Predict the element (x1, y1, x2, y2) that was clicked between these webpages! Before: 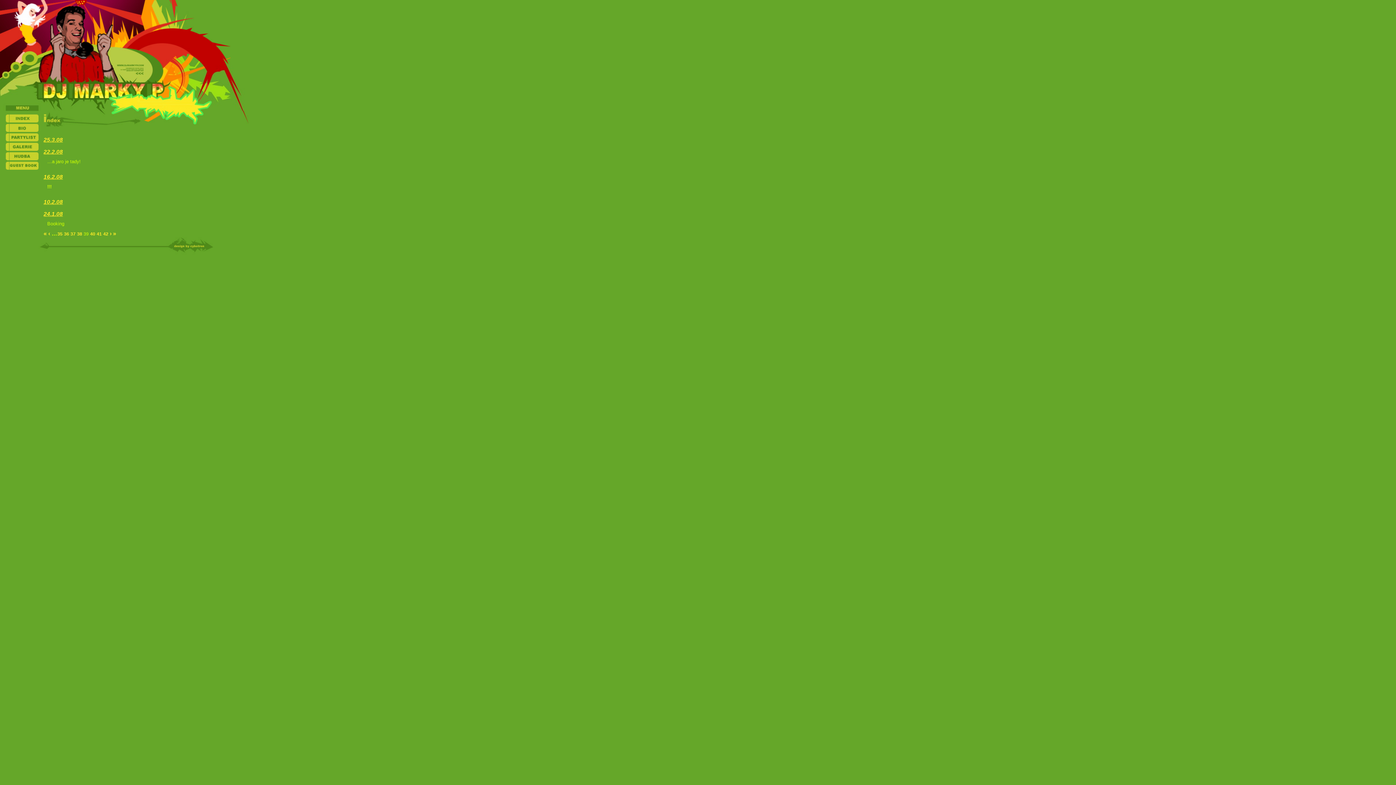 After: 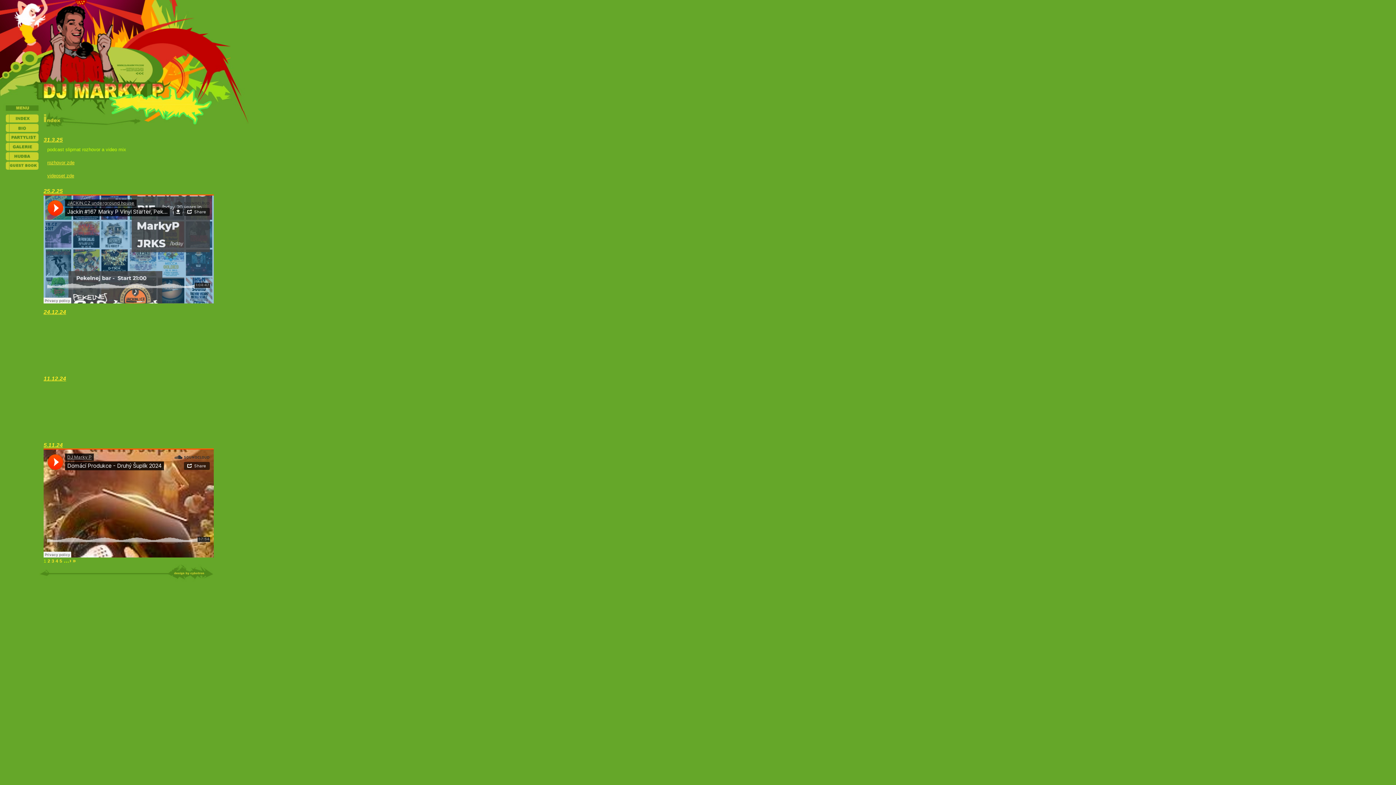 Action: label: « bbox: (43, 230, 46, 236)